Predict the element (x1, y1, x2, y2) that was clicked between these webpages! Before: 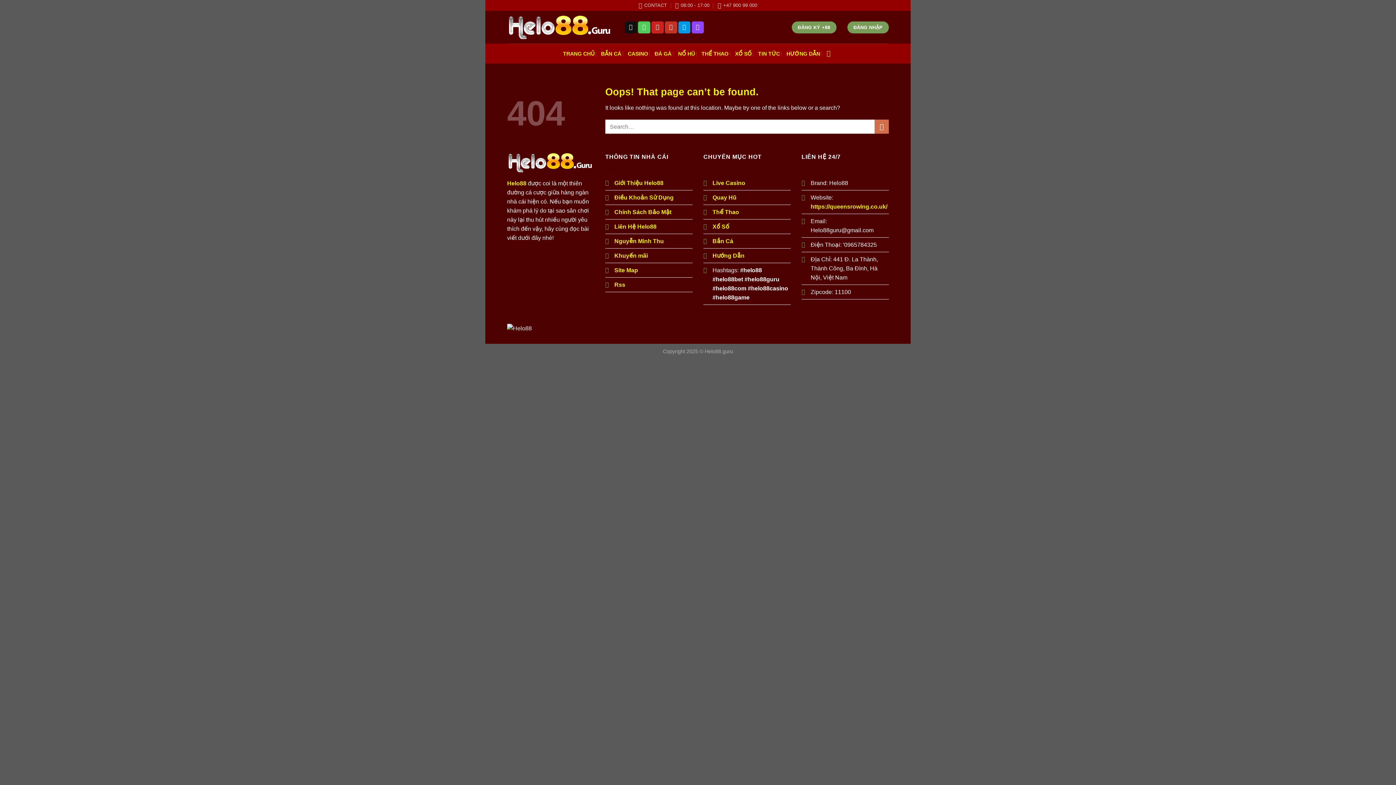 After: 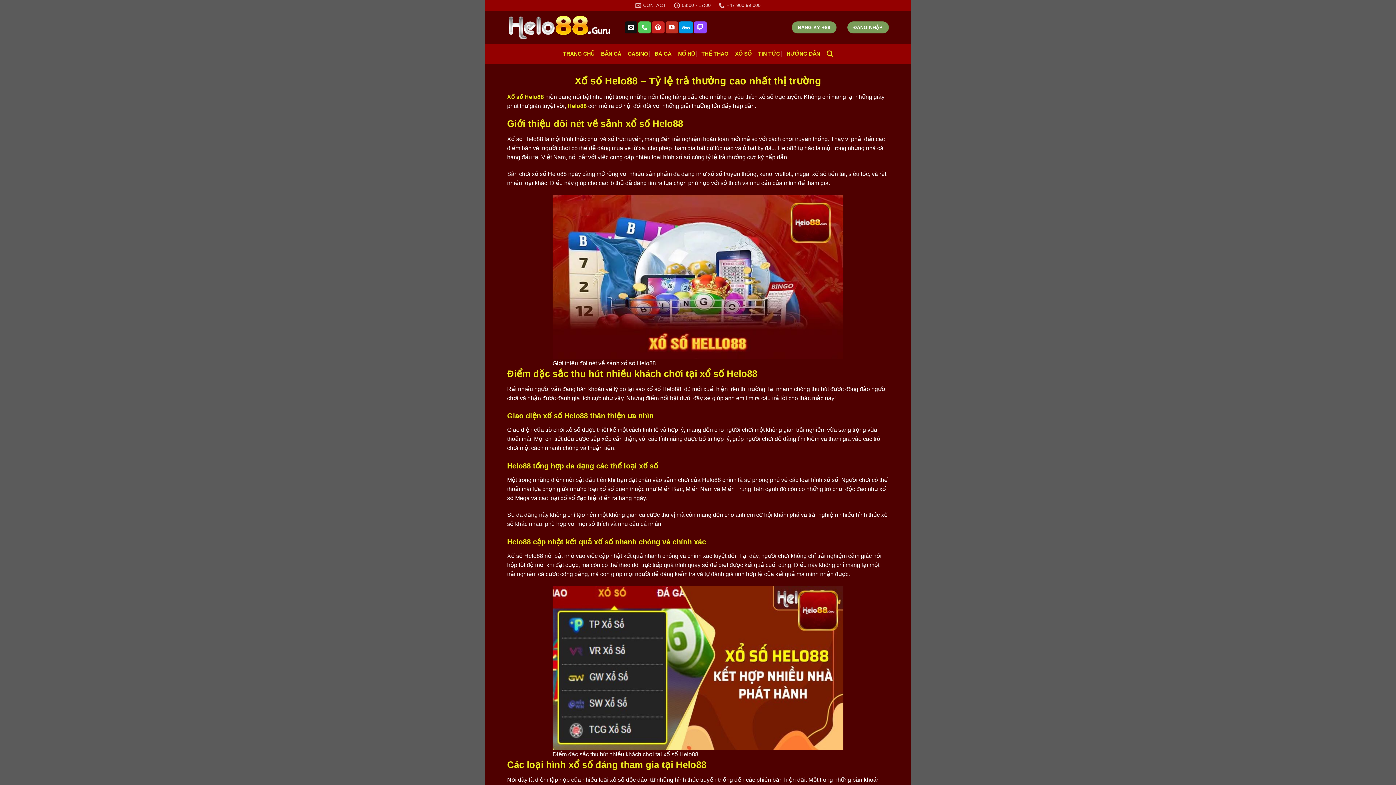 Action: label: XỔ SỐ bbox: (735, 46, 751, 61)